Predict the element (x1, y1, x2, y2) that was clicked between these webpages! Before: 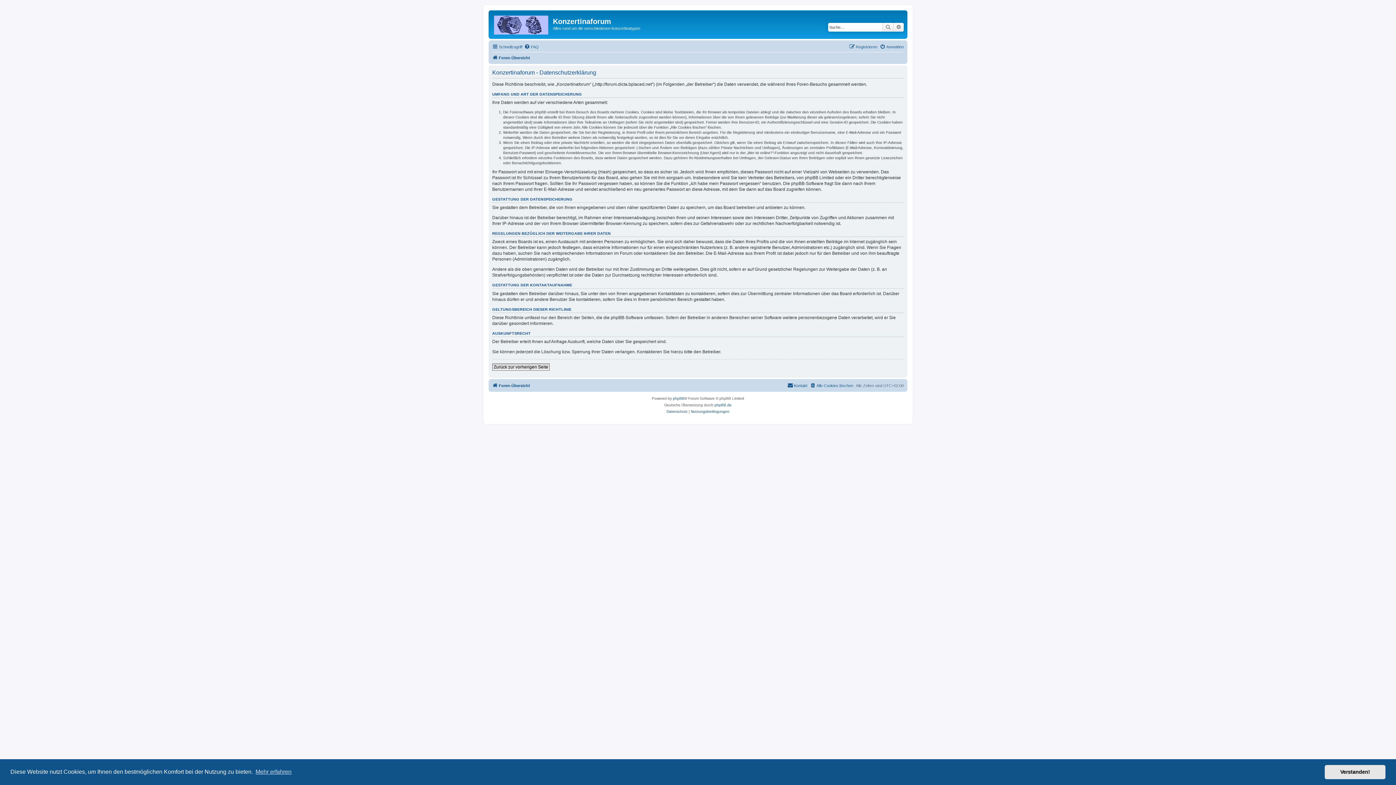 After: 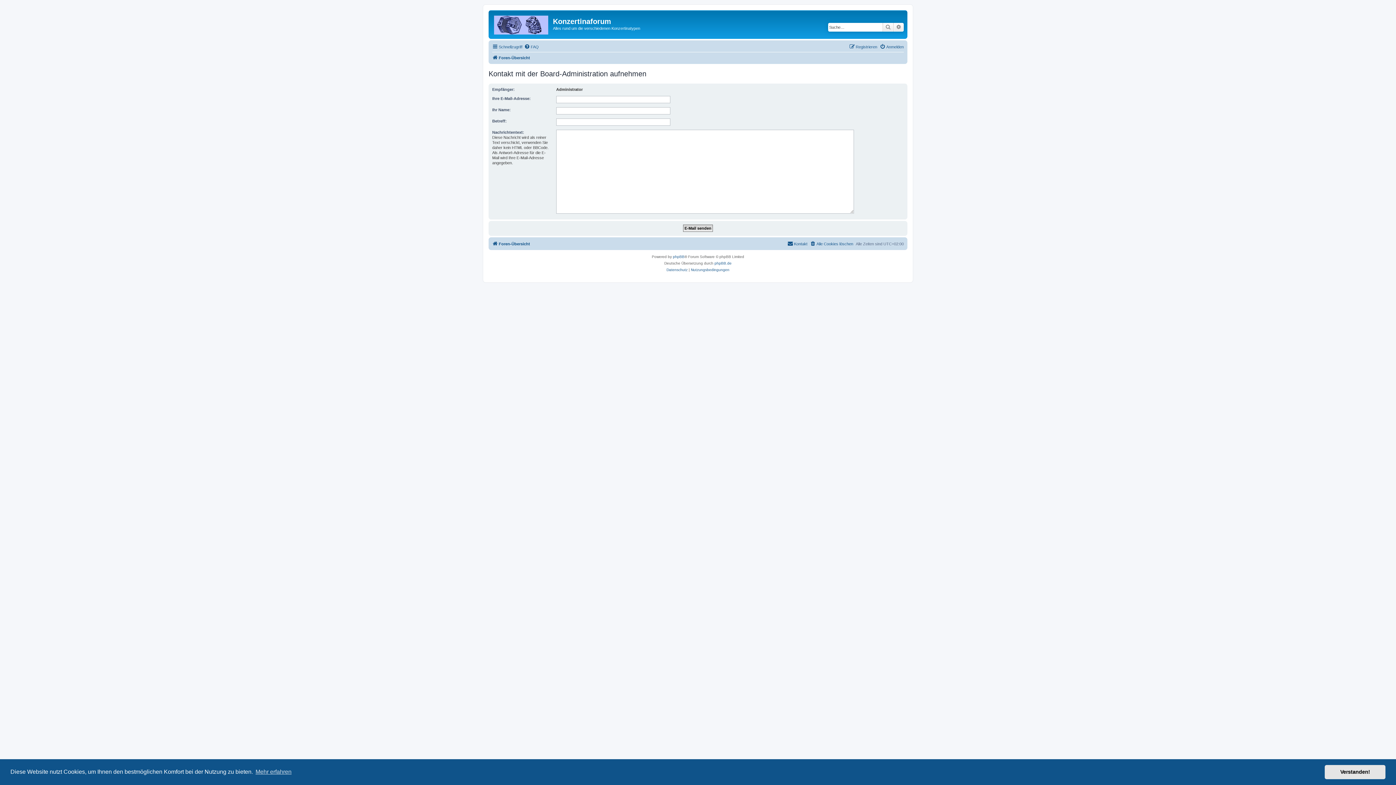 Action: label: Kontakt bbox: (787, 381, 807, 390)